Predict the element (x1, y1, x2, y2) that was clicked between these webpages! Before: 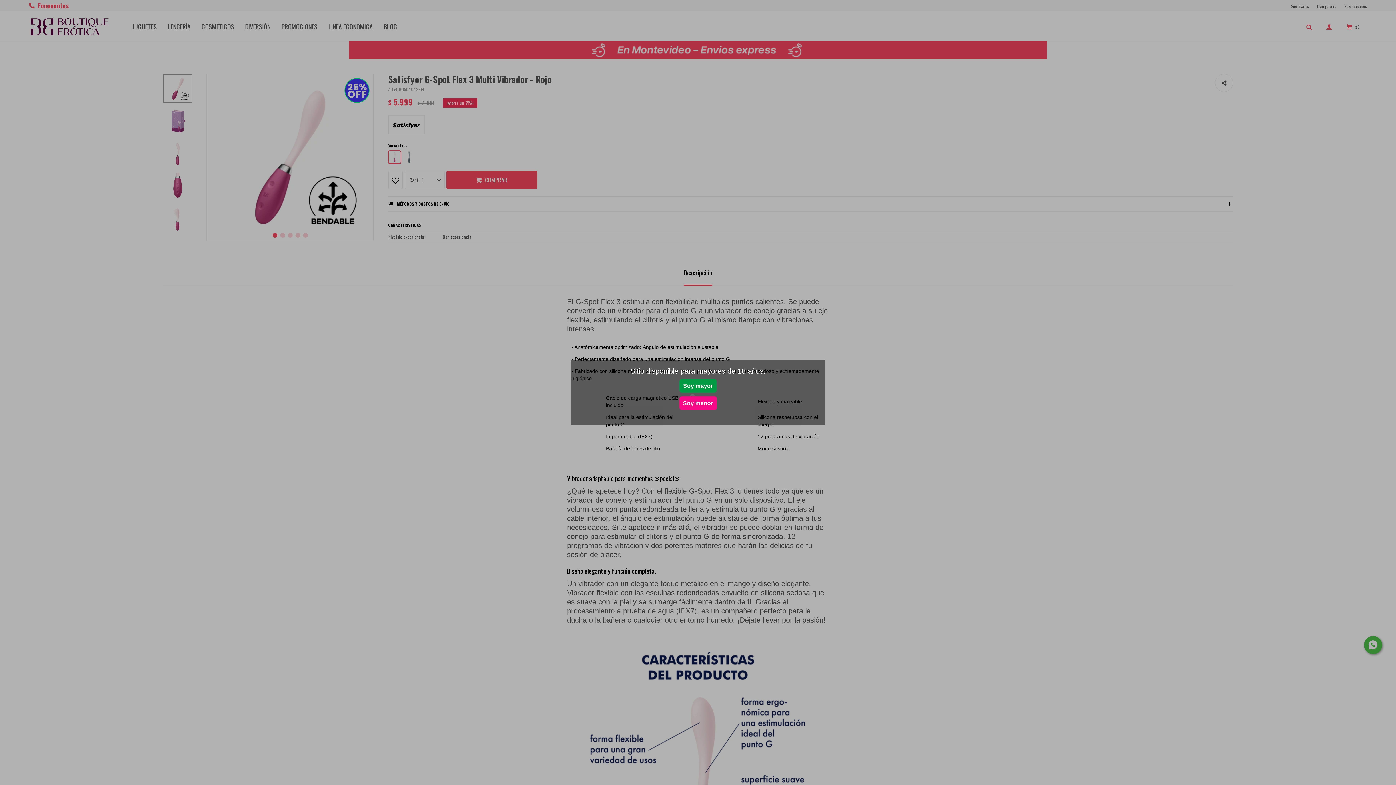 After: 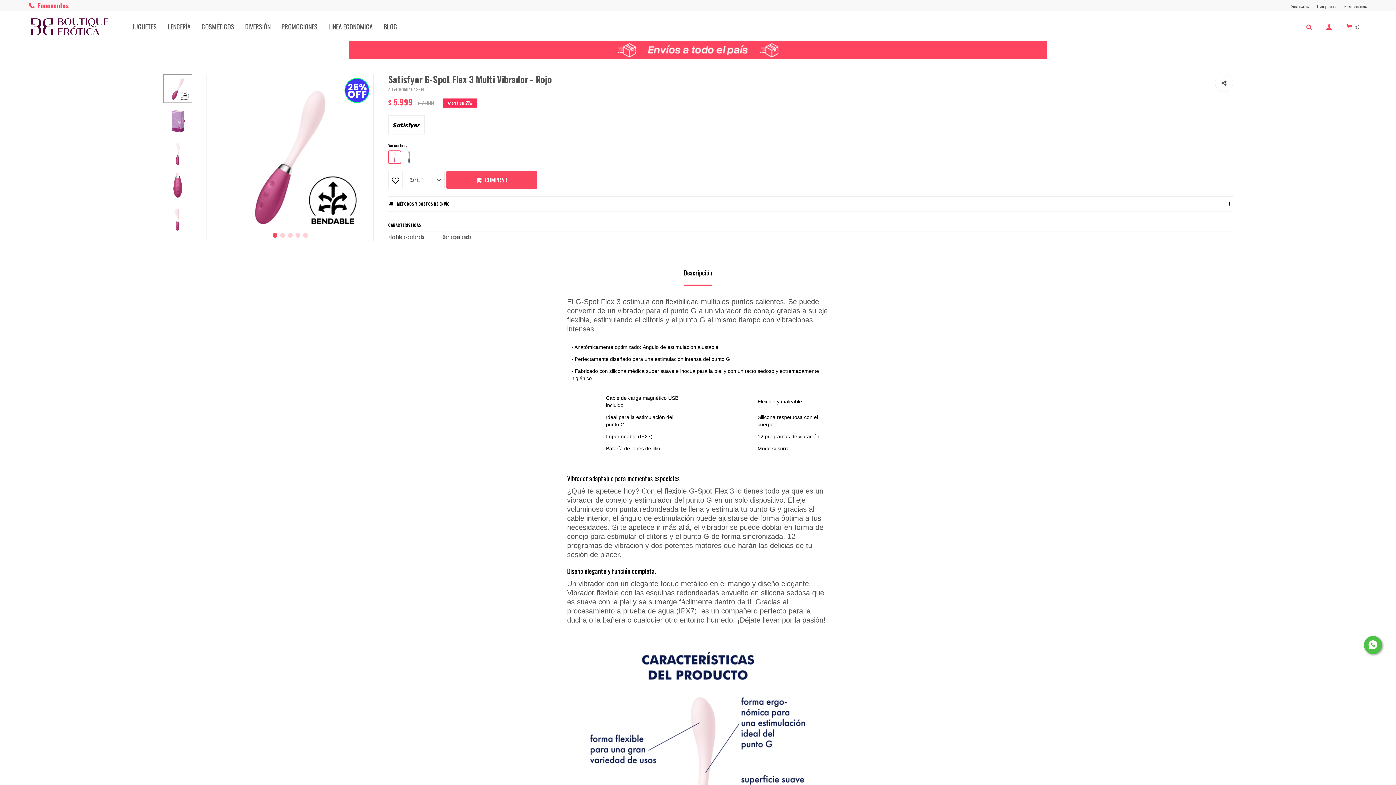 Action: bbox: (679, 379, 716, 392) label: Soy mayor